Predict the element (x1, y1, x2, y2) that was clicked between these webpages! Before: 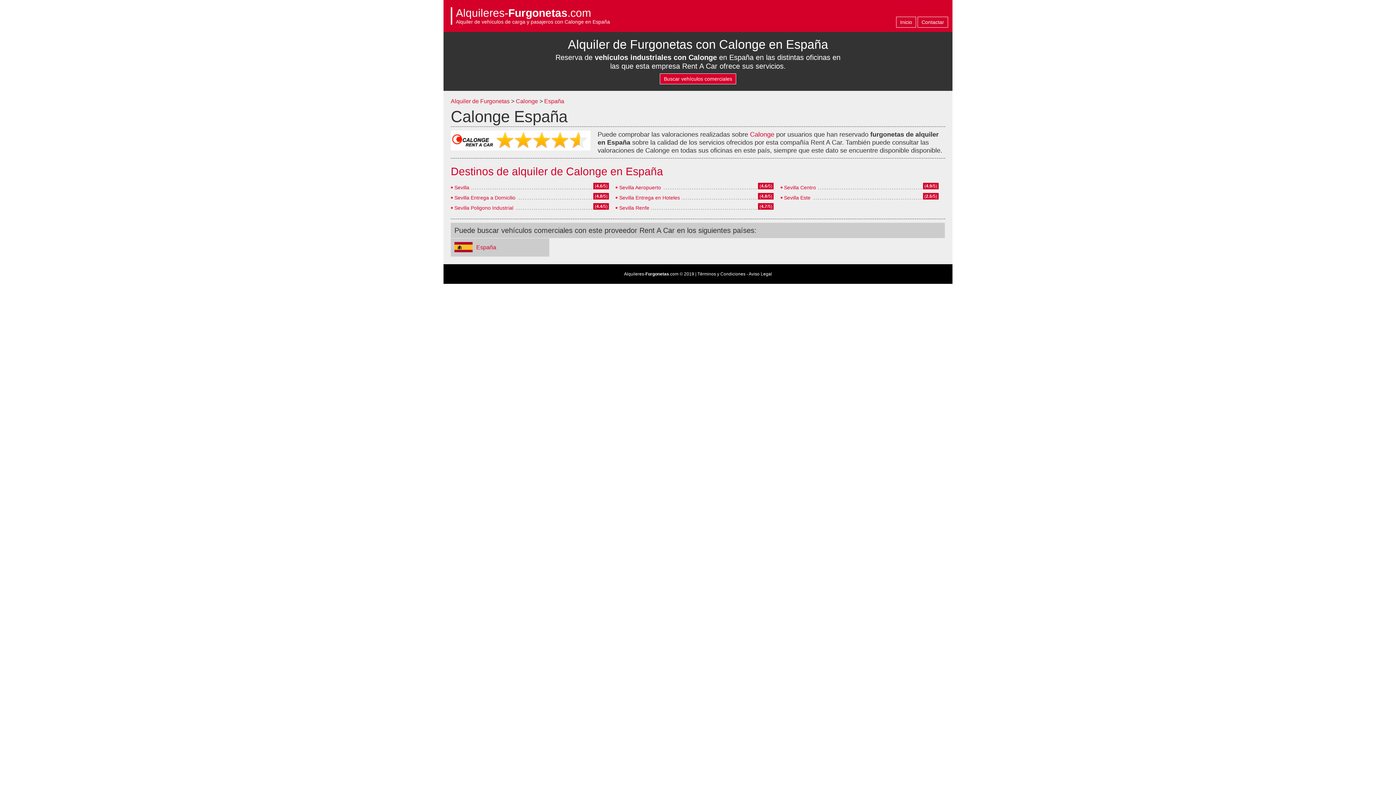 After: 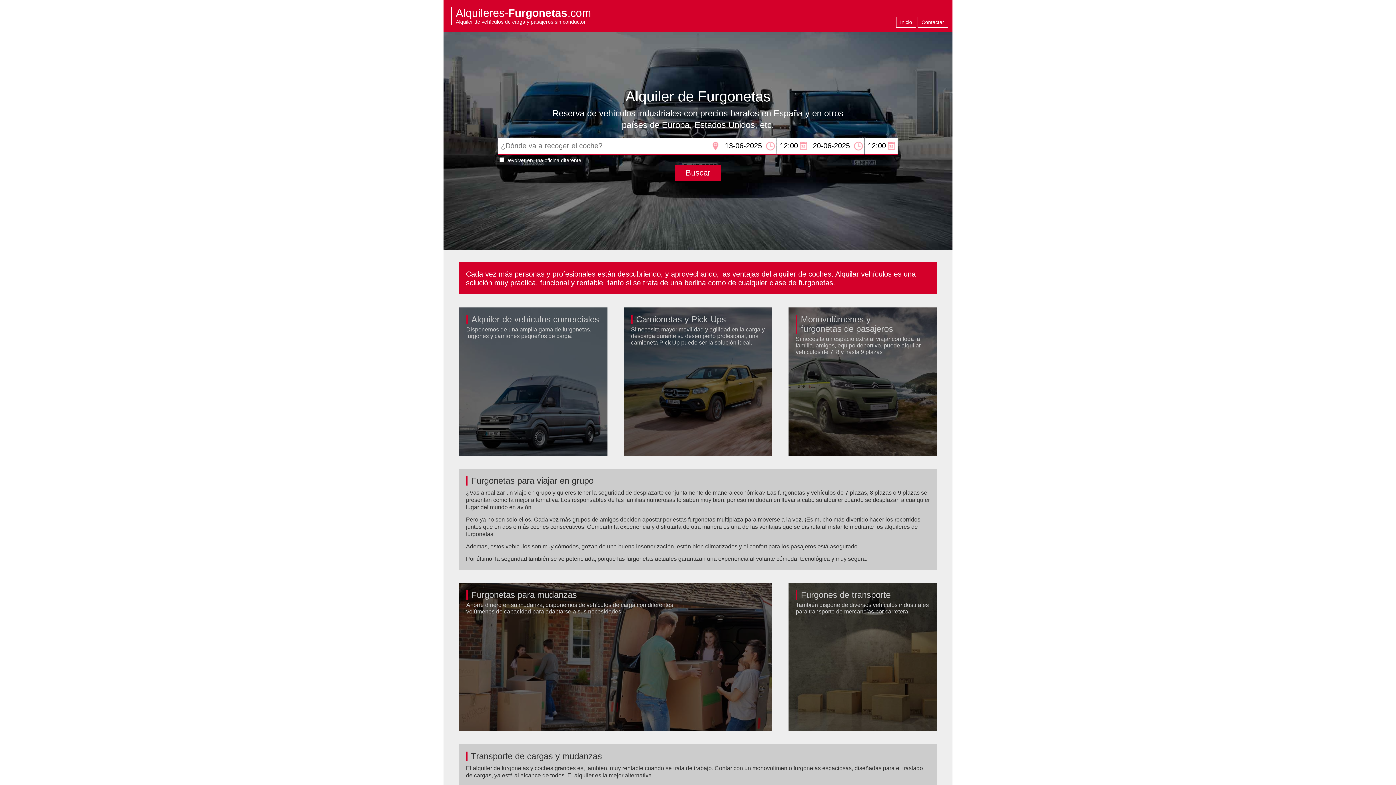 Action: label: Inicio bbox: (896, 16, 916, 27)